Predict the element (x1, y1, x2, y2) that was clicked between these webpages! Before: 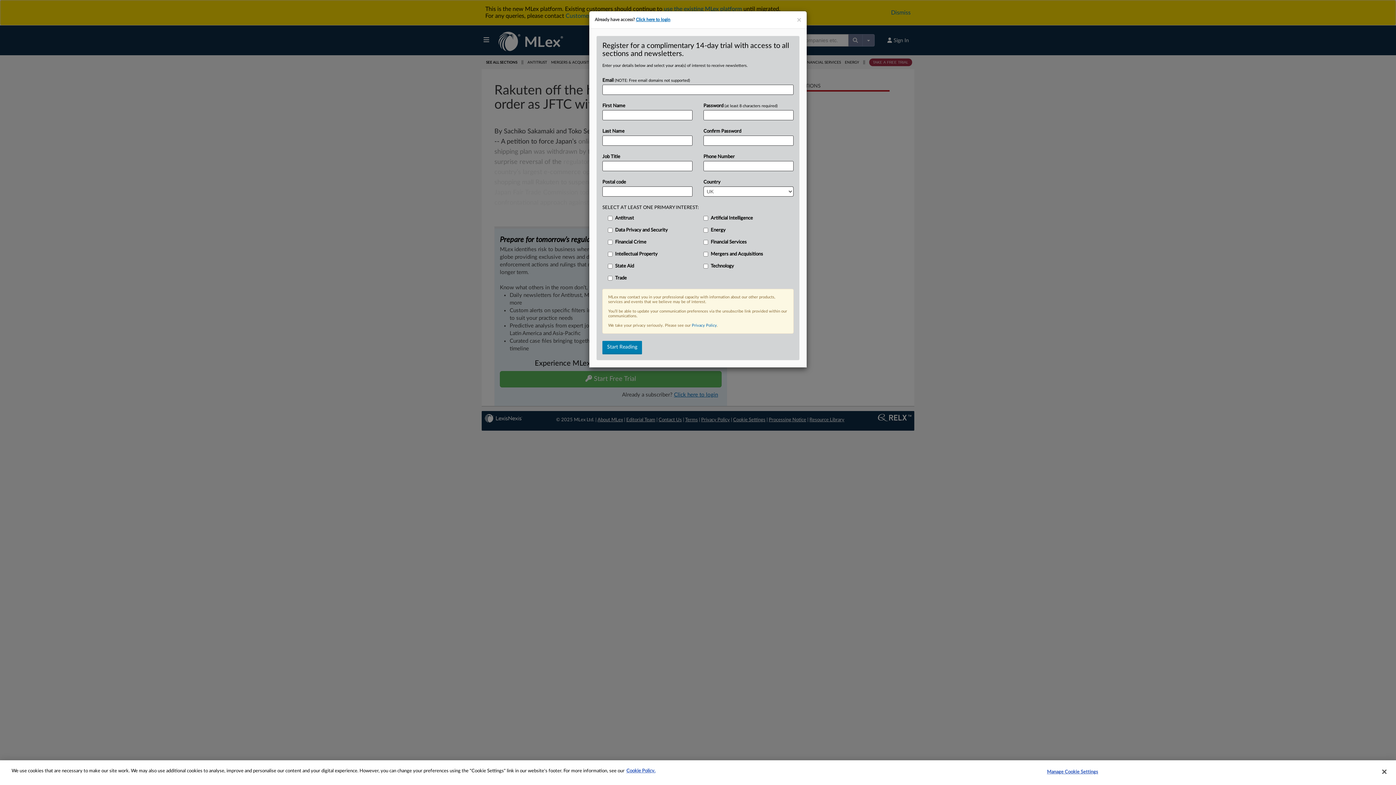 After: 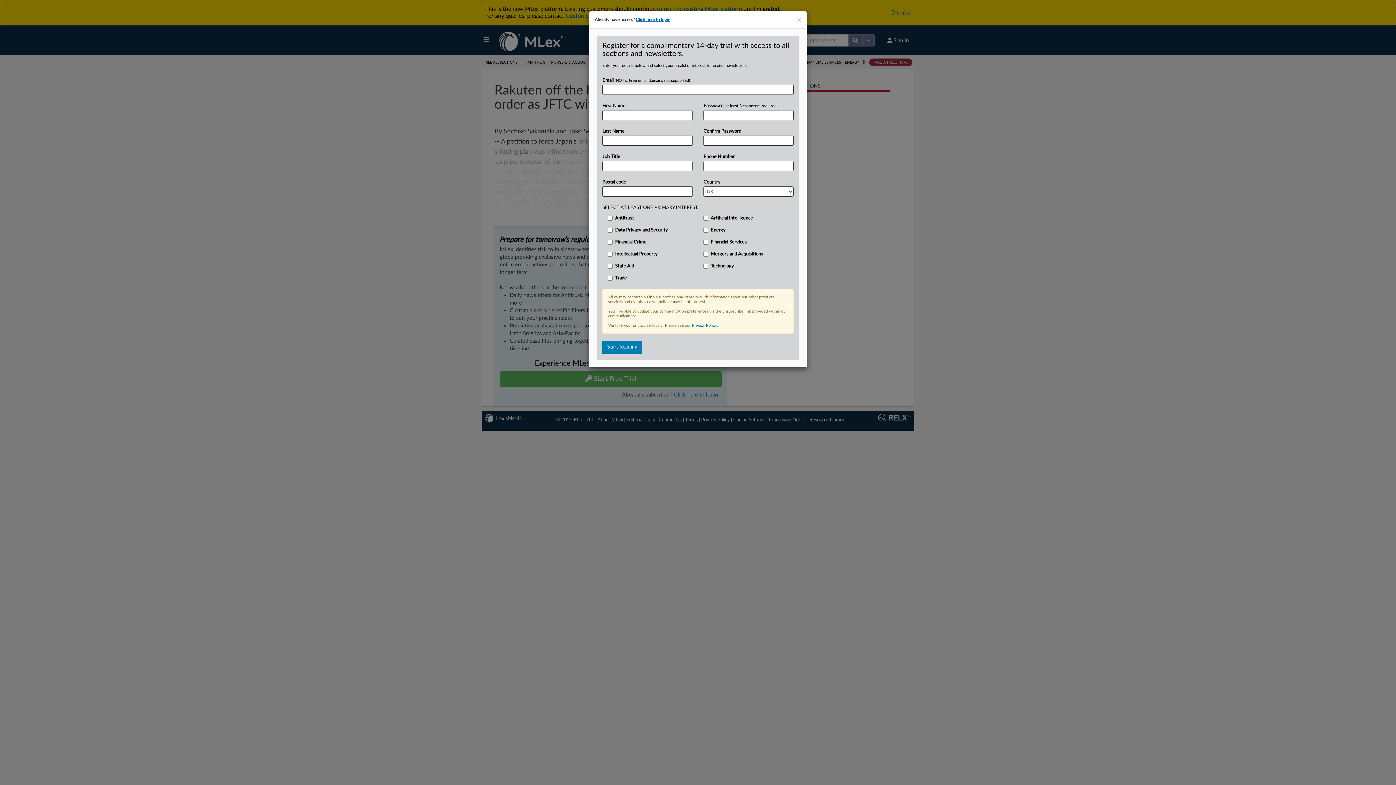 Action: bbox: (1376, 764, 1392, 780) label: Close